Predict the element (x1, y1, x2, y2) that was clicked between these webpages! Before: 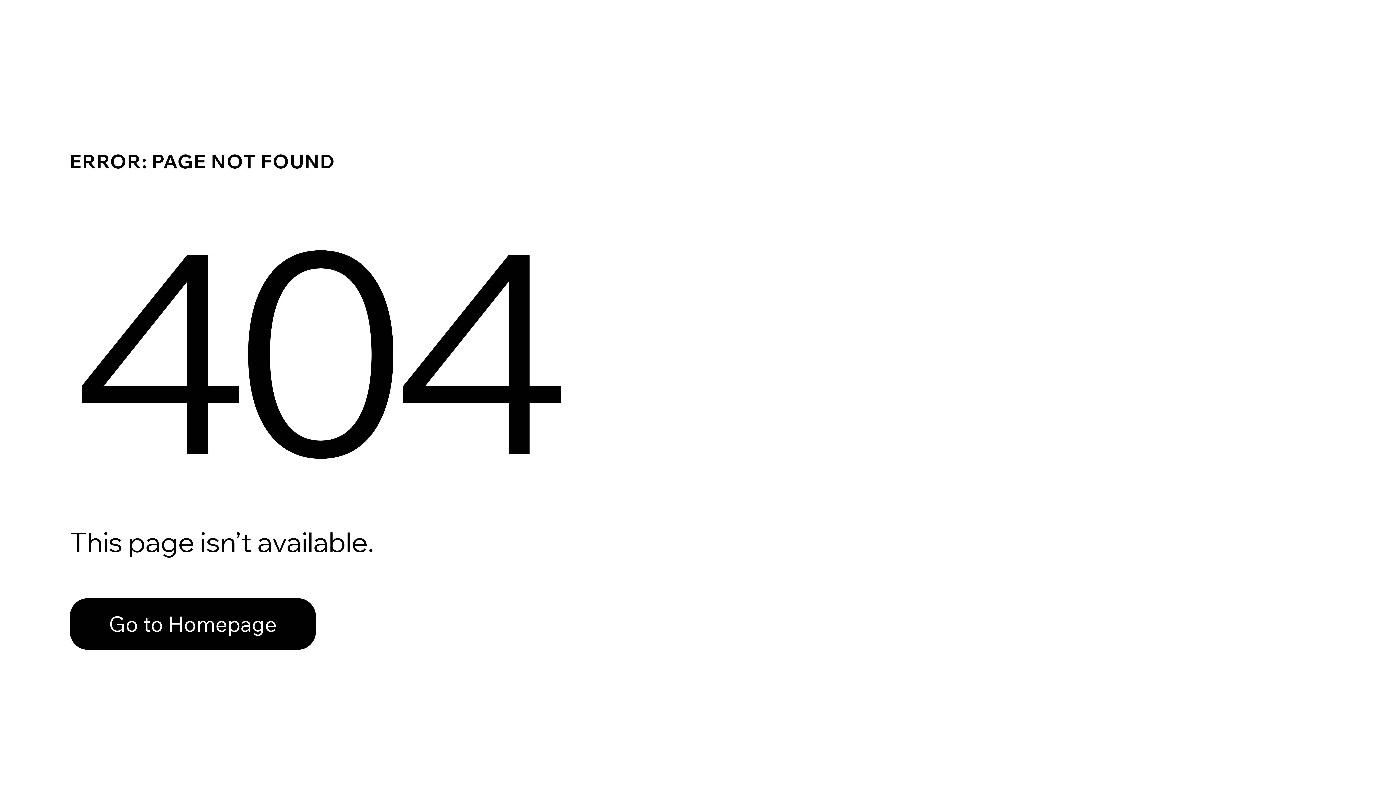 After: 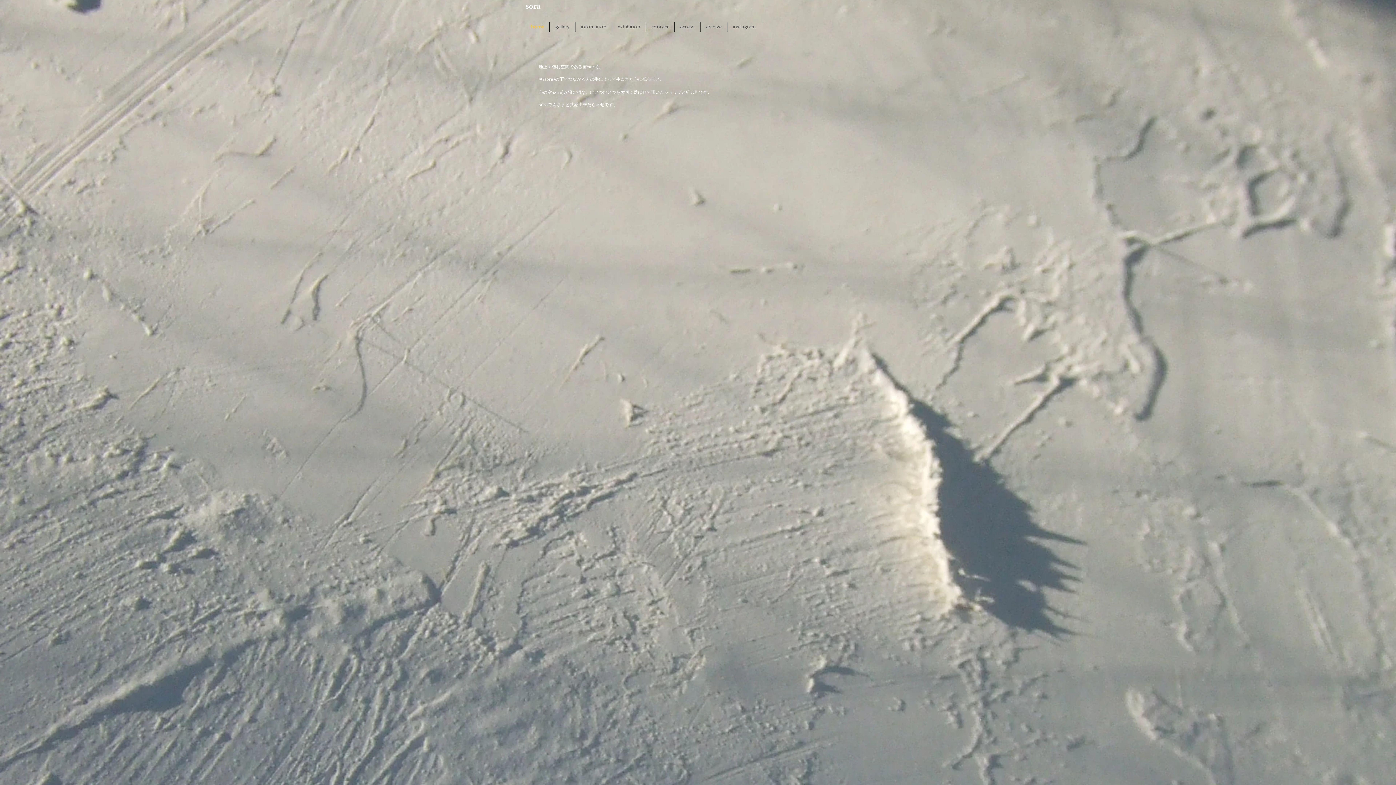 Action: bbox: (69, 582, 768, 659) label: Go to Homepage